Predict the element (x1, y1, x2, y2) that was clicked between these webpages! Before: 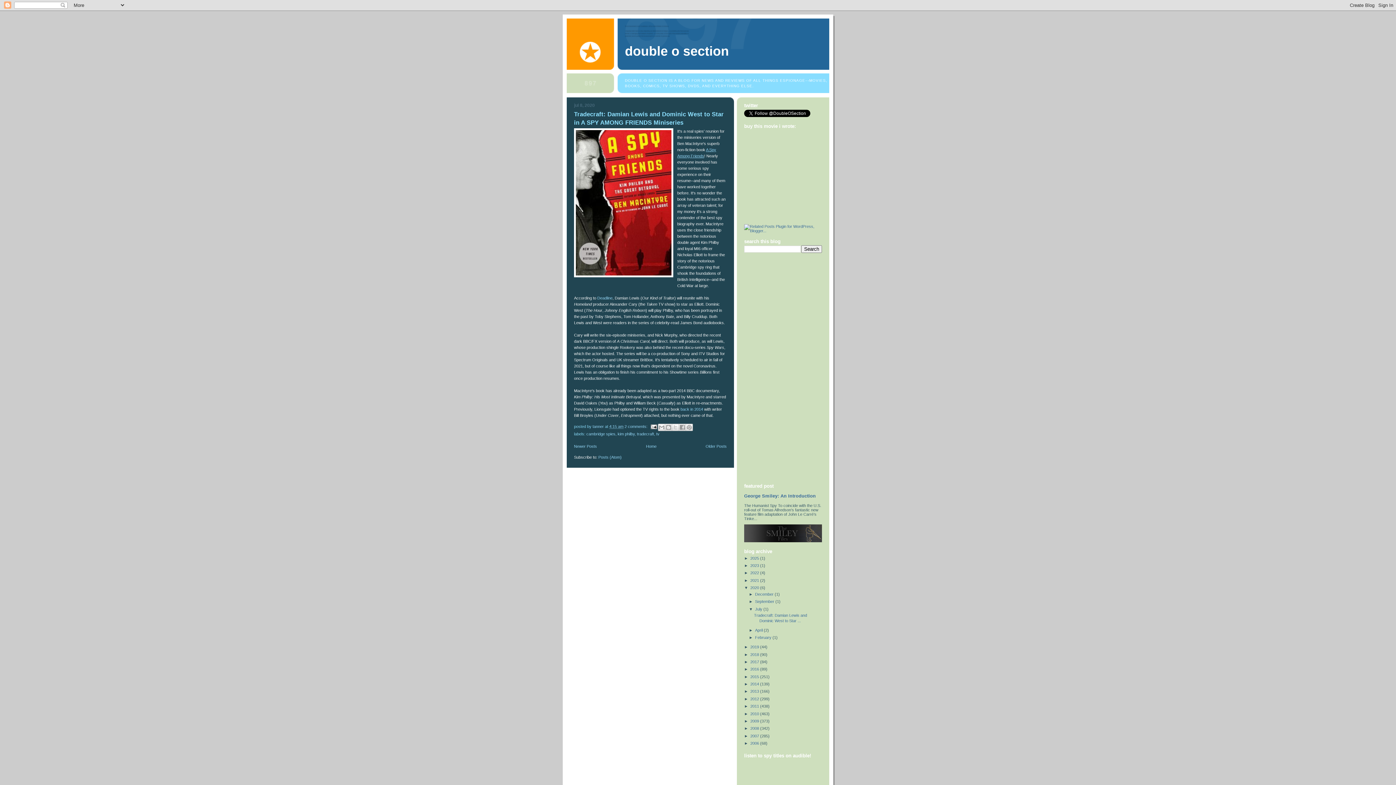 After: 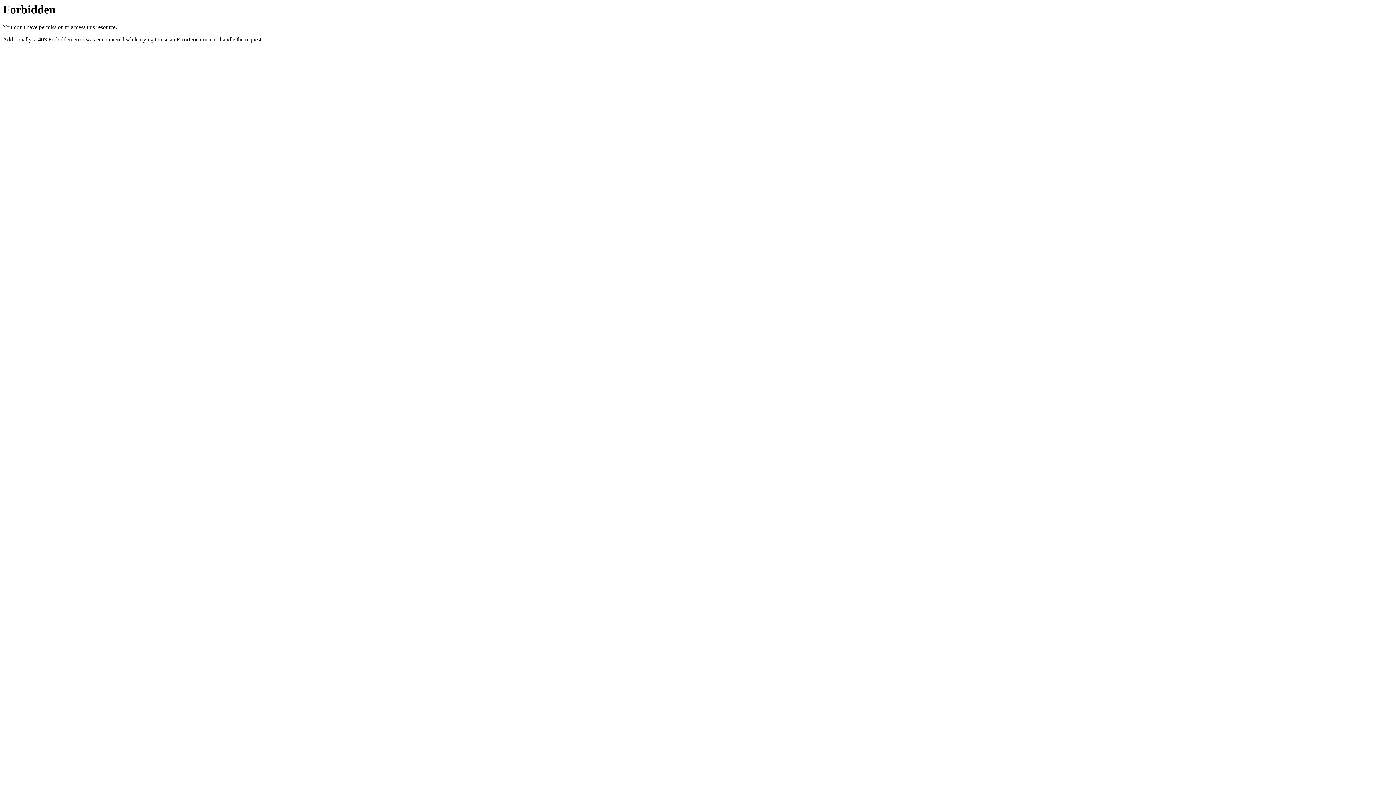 Action: bbox: (744, 228, 822, 232)